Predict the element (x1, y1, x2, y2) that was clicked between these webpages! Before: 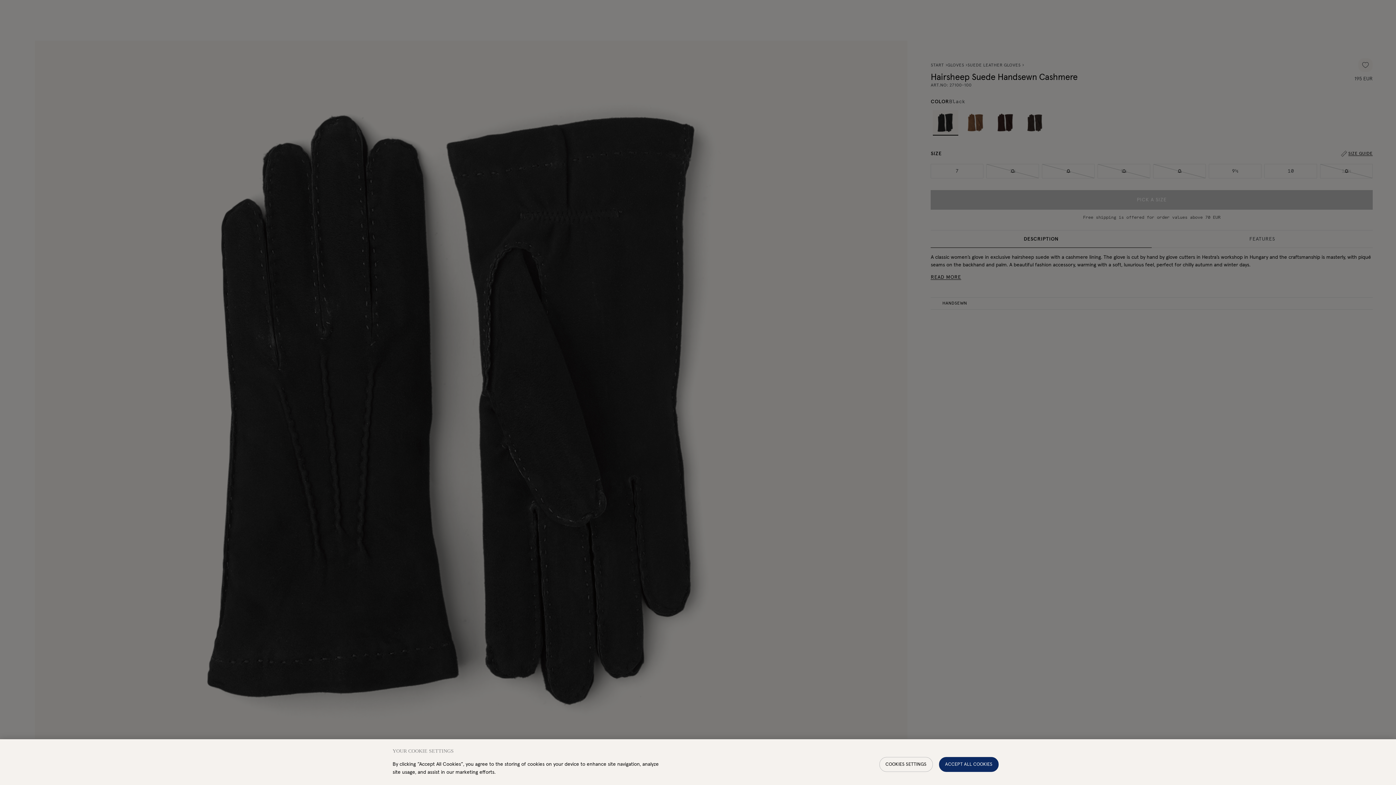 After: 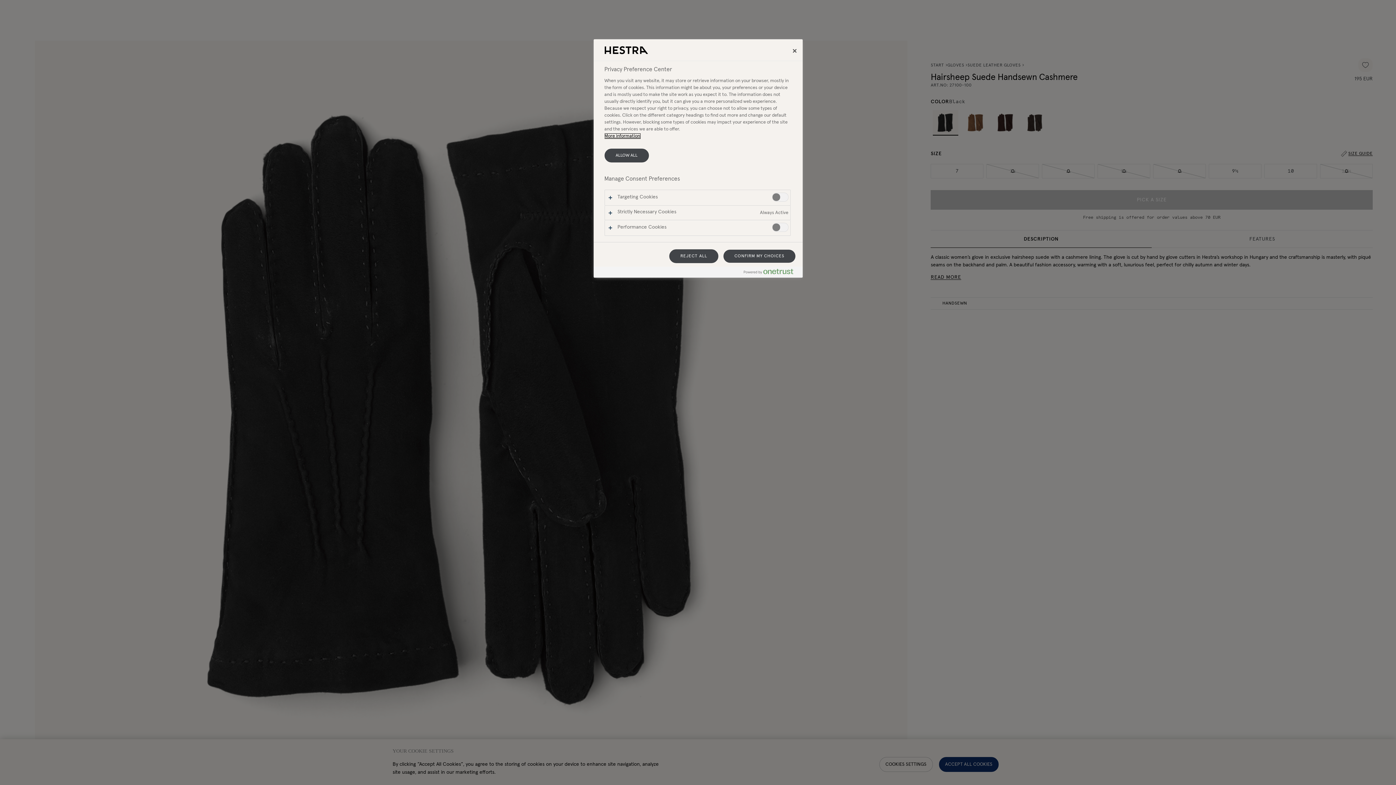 Action: bbox: (879, 757, 932, 772) label: COOKIES SETTINGS